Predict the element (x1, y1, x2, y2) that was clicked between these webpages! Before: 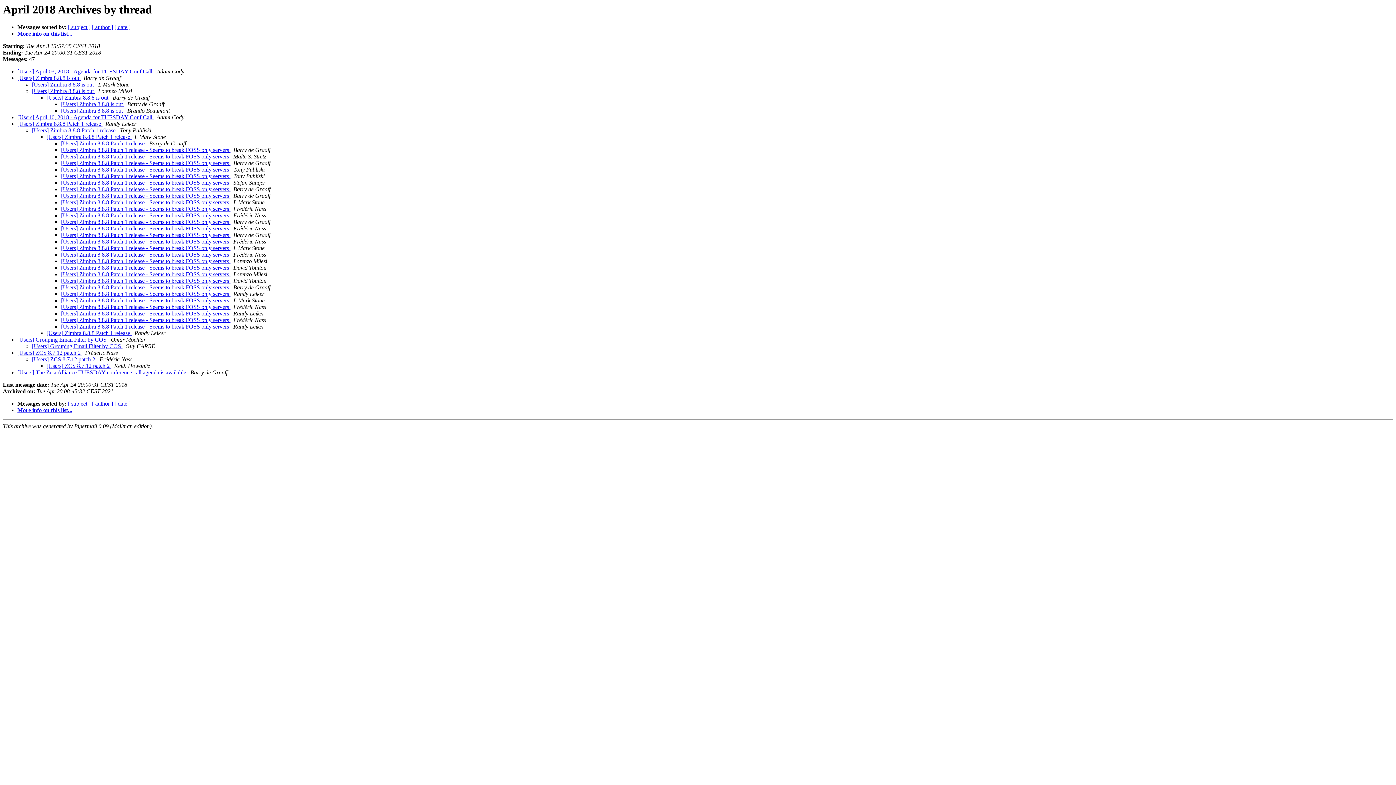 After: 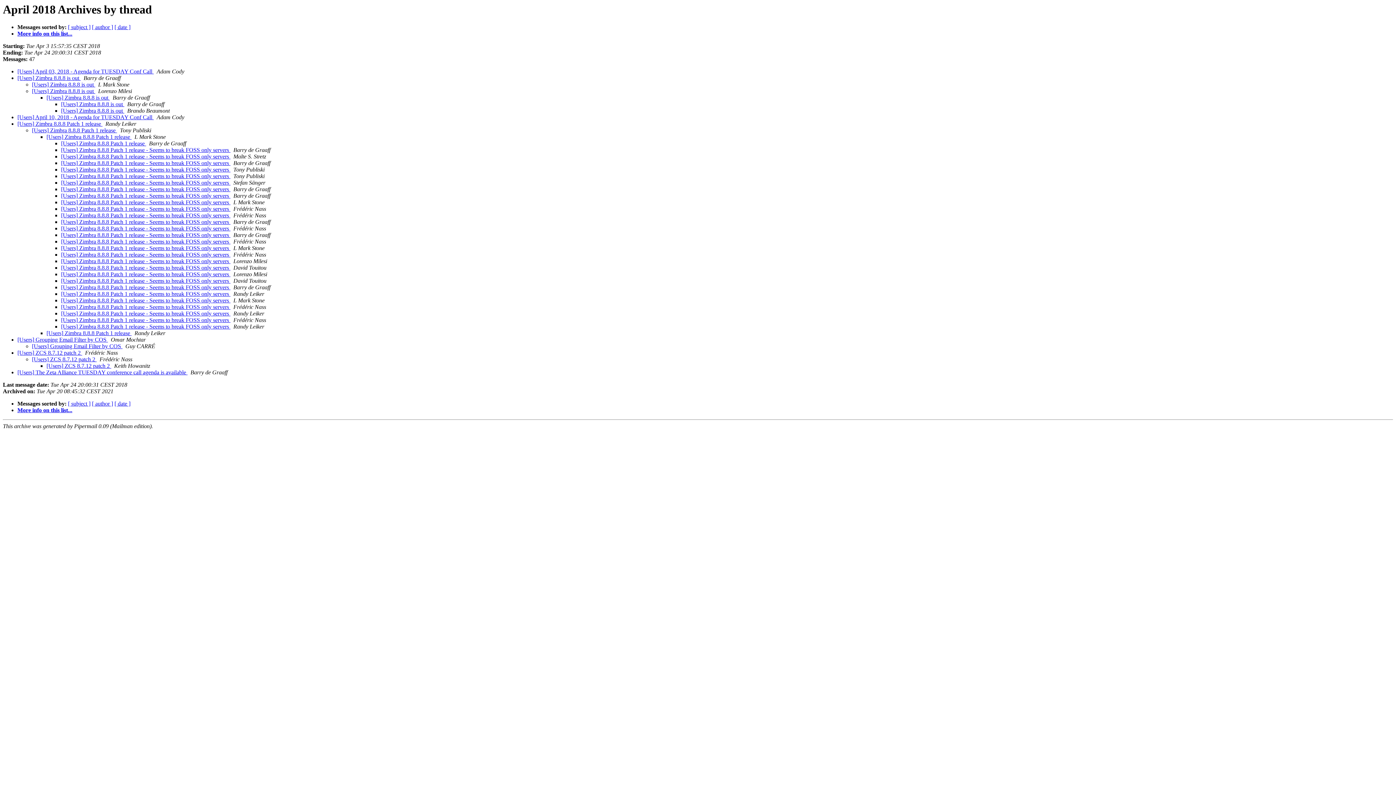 Action: bbox: (153, 68, 155, 74) label:  